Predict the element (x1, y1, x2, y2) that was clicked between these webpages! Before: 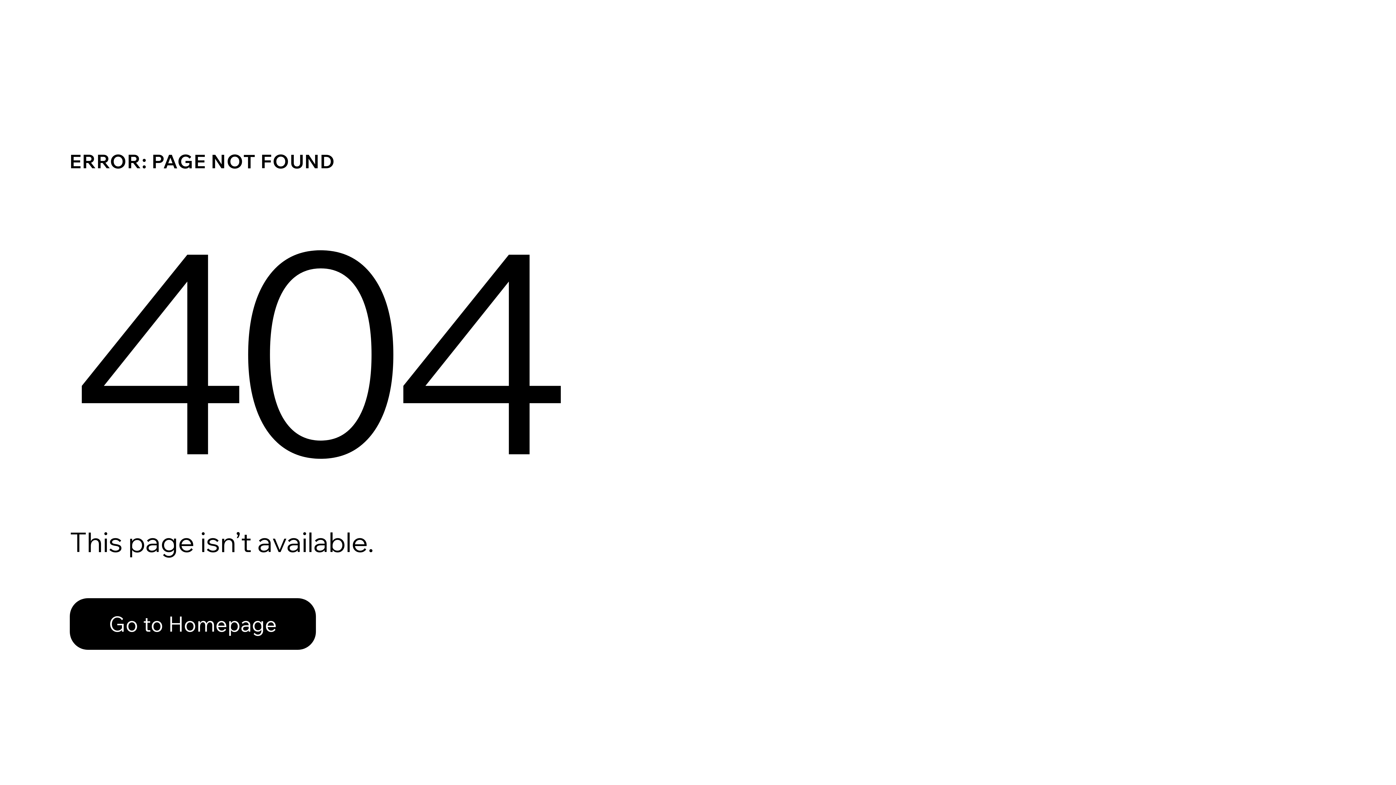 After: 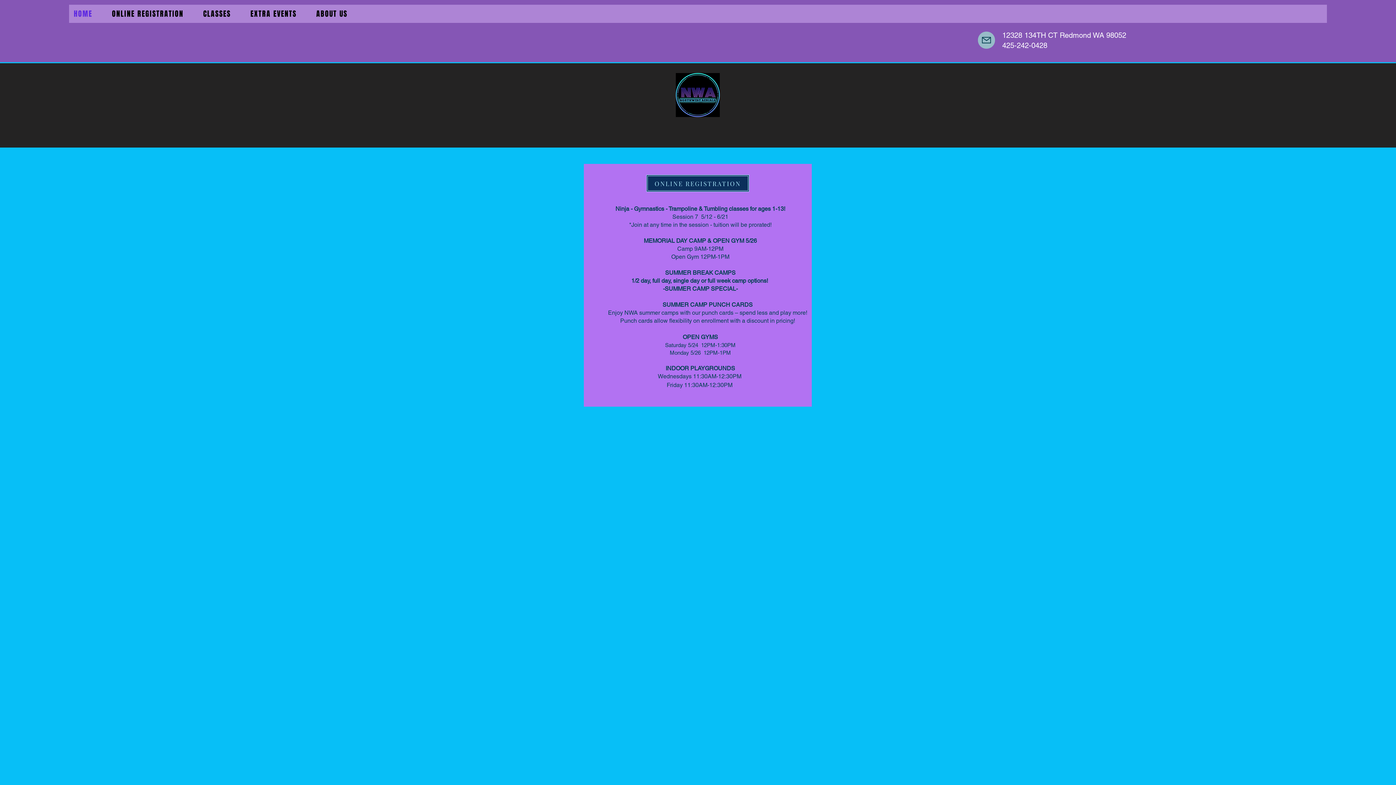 Action: bbox: (69, 582, 768, 659) label: Go to Homepage